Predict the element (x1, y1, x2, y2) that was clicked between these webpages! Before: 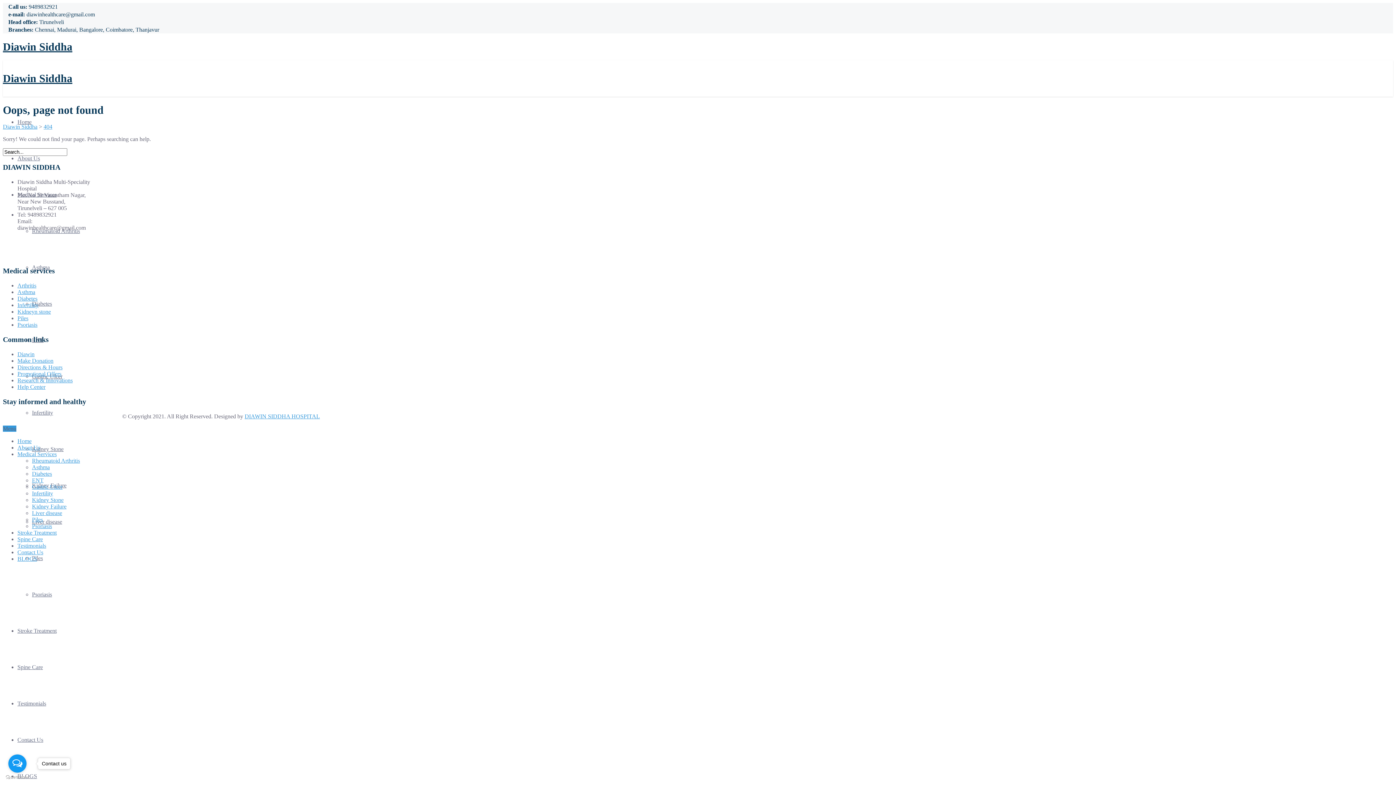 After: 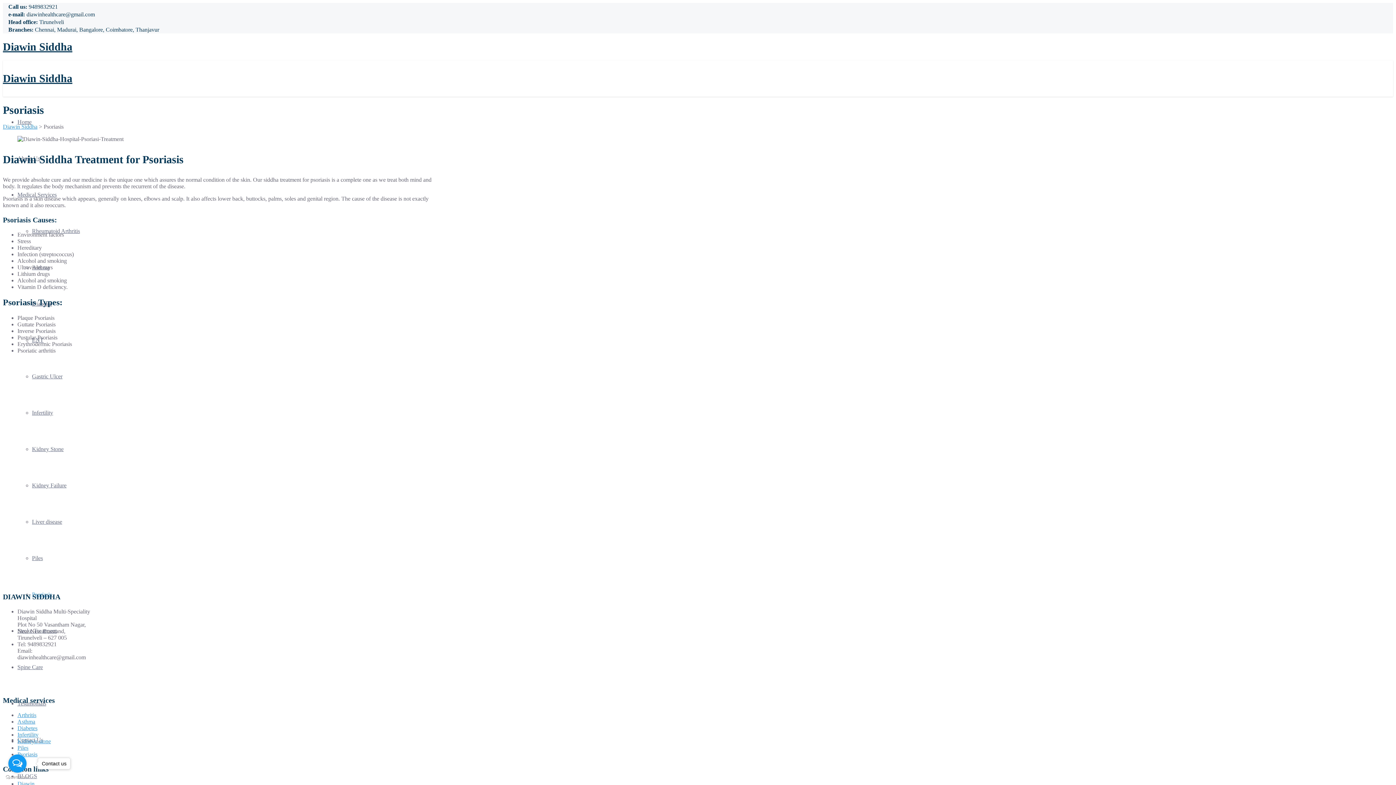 Action: label: Psoriasis bbox: (32, 523, 52, 529)